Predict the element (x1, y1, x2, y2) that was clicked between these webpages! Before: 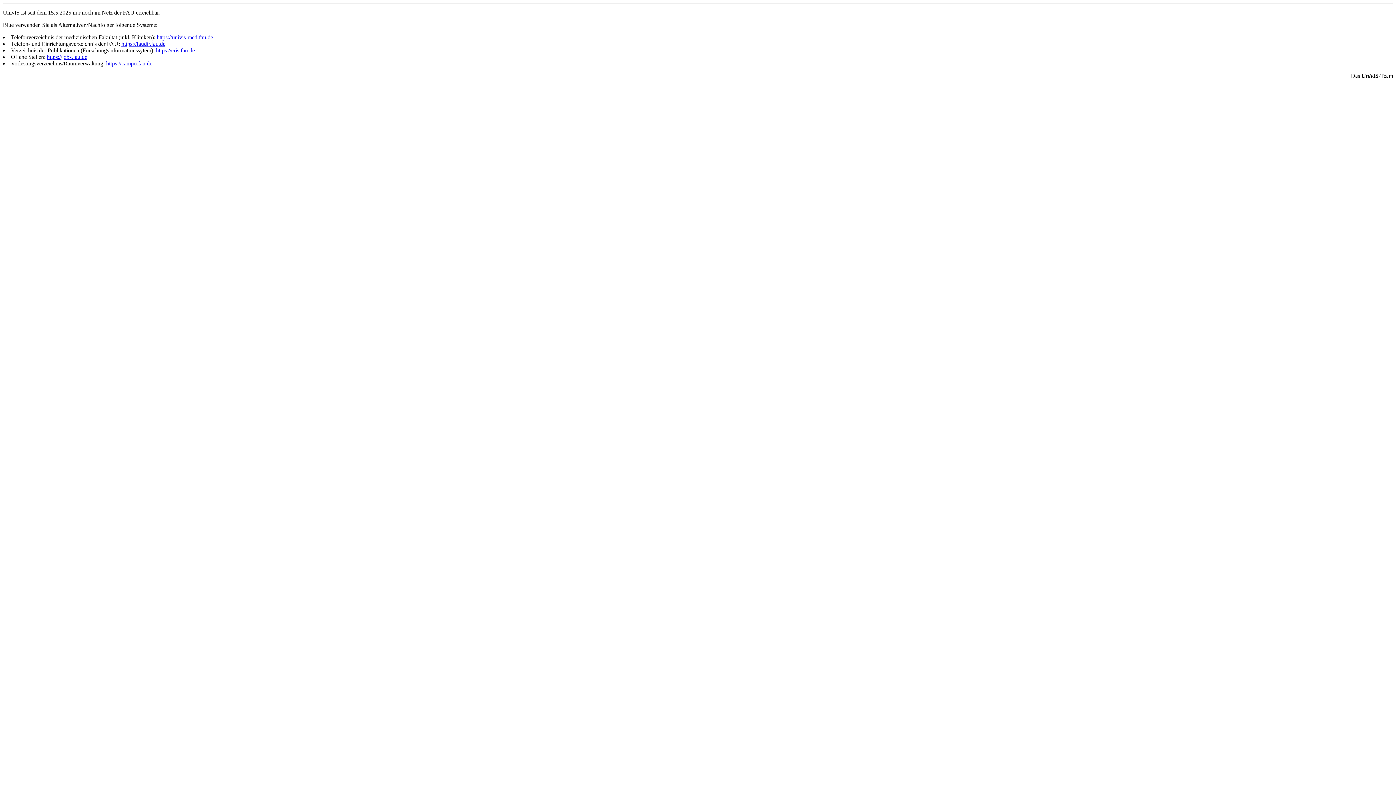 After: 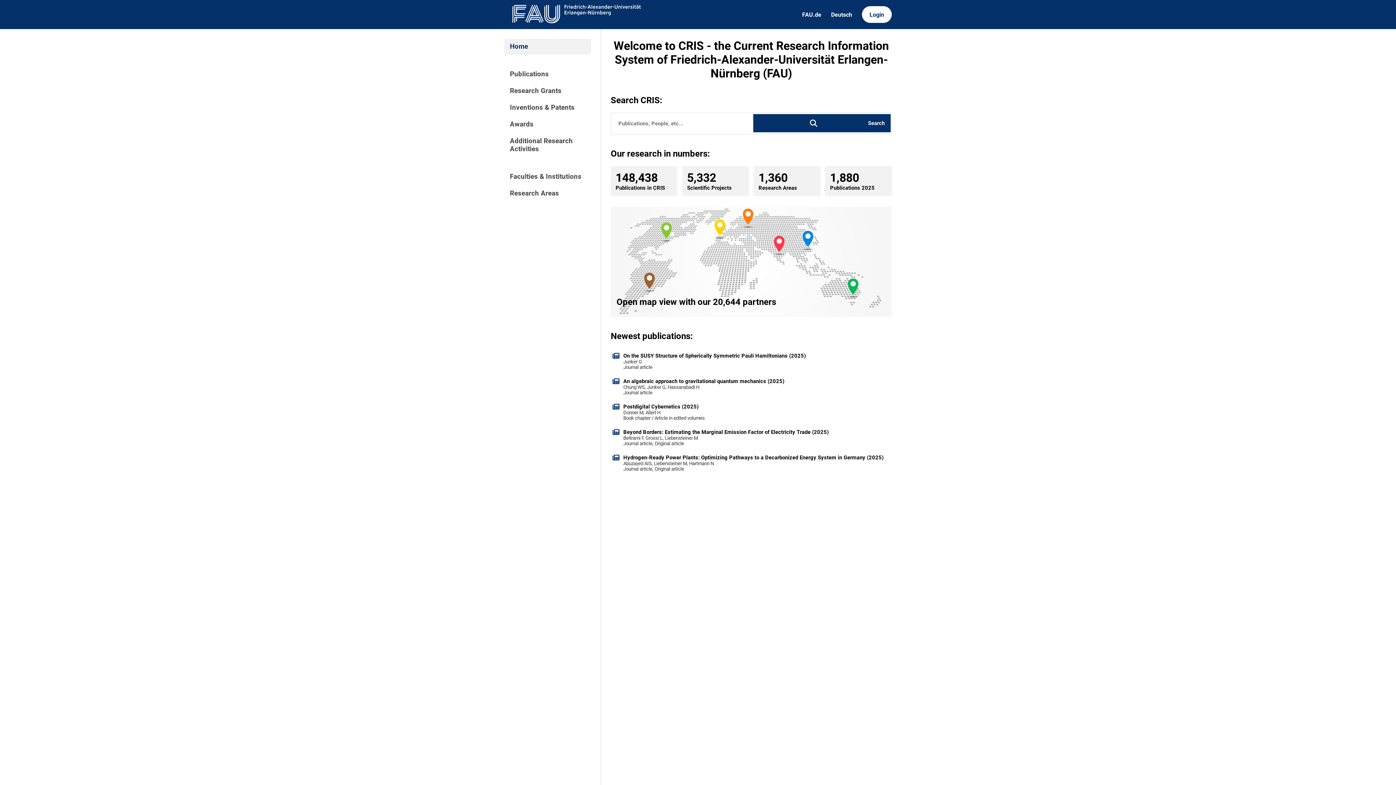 Action: label: https://cris.fau.de bbox: (156, 47, 194, 53)